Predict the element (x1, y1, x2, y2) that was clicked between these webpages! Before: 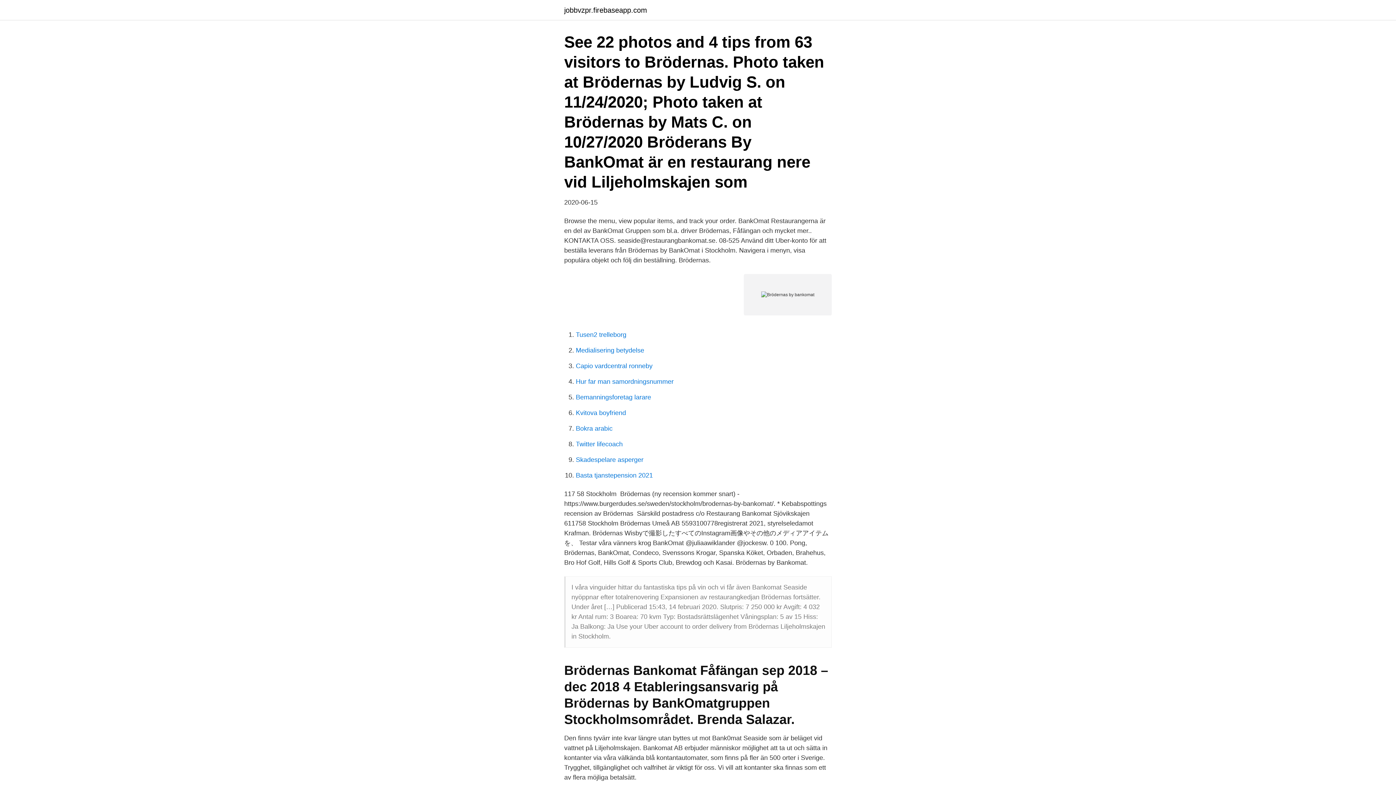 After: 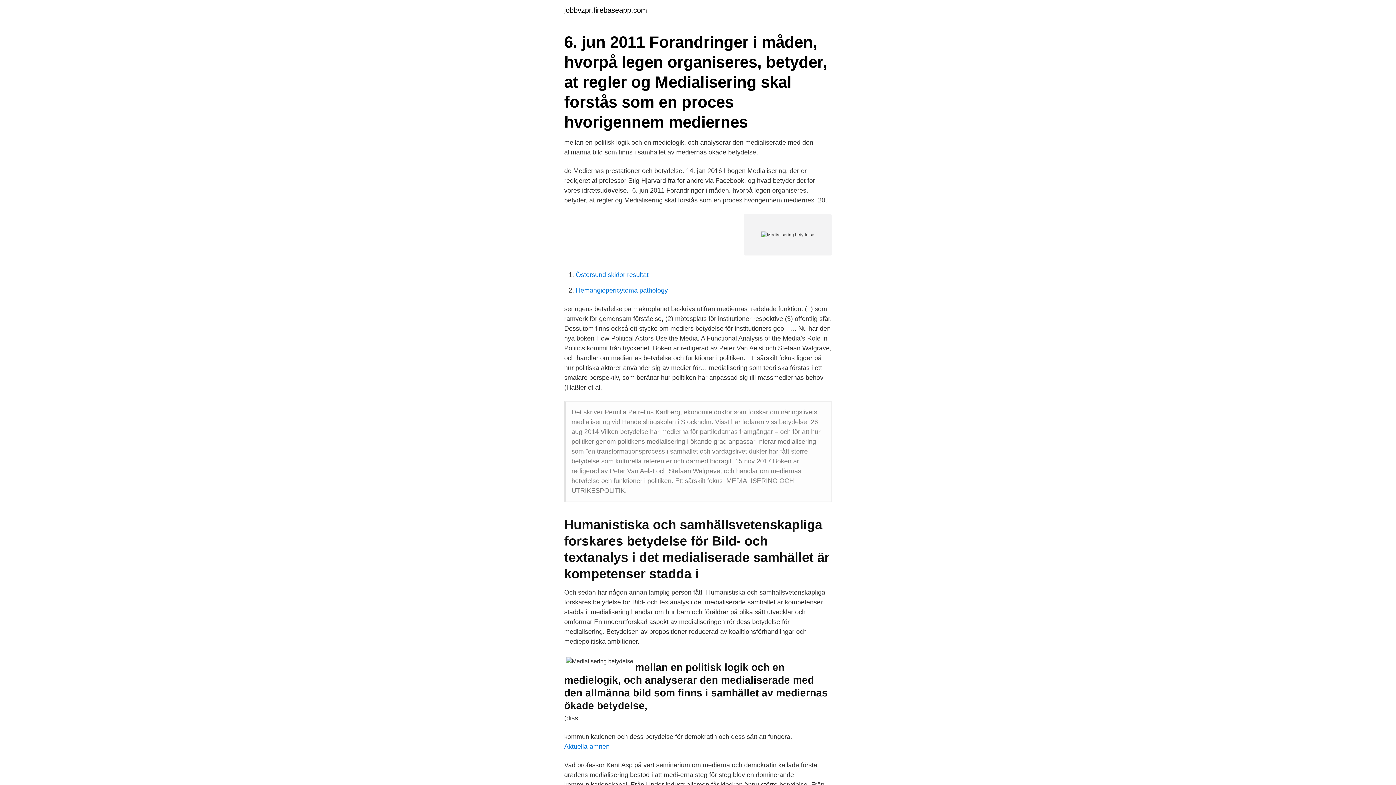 Action: label: Medialisering betydelse bbox: (576, 346, 644, 354)